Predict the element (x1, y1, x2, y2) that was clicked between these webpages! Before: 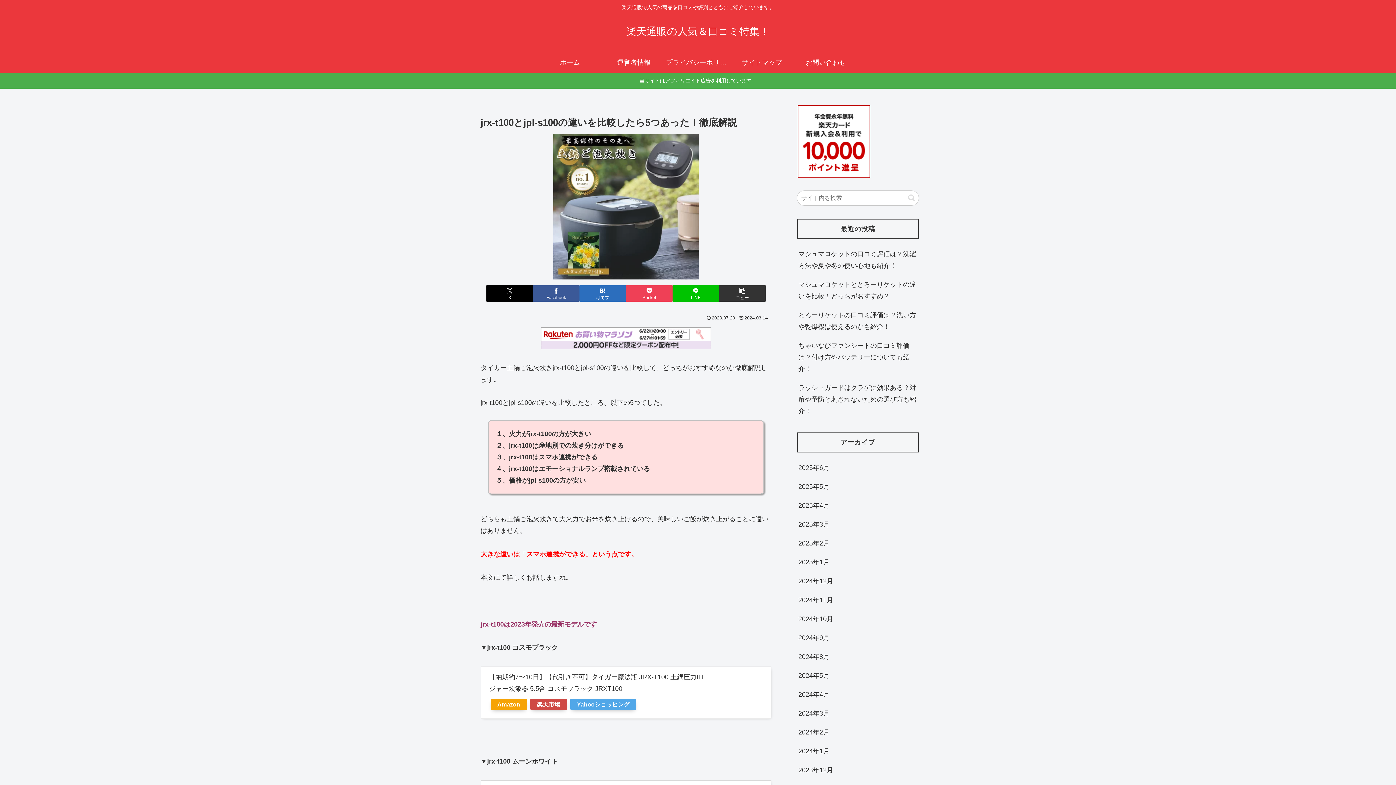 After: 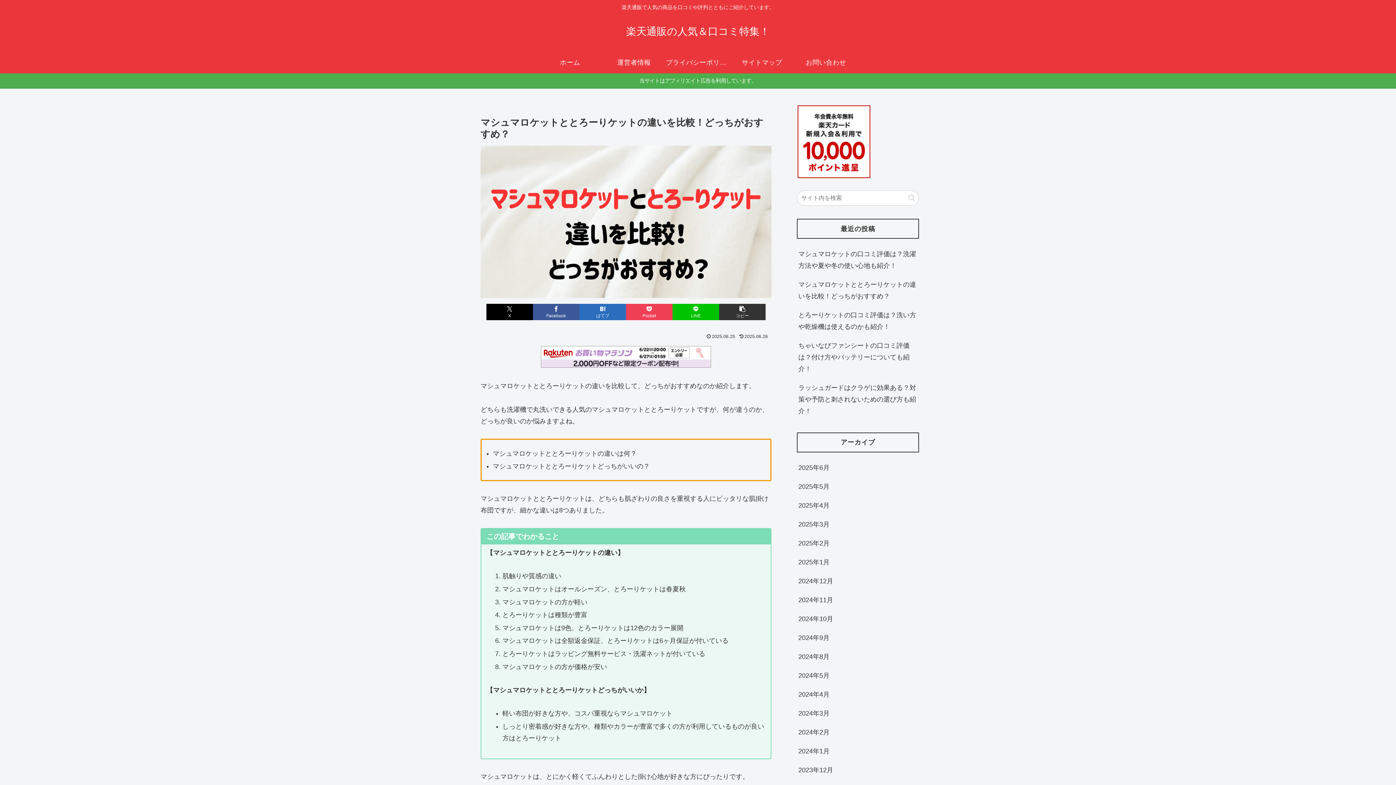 Action: label: マシュマロケットととろーりケットの違いを比較！どっちがおすすめ？ bbox: (797, 275, 919, 305)